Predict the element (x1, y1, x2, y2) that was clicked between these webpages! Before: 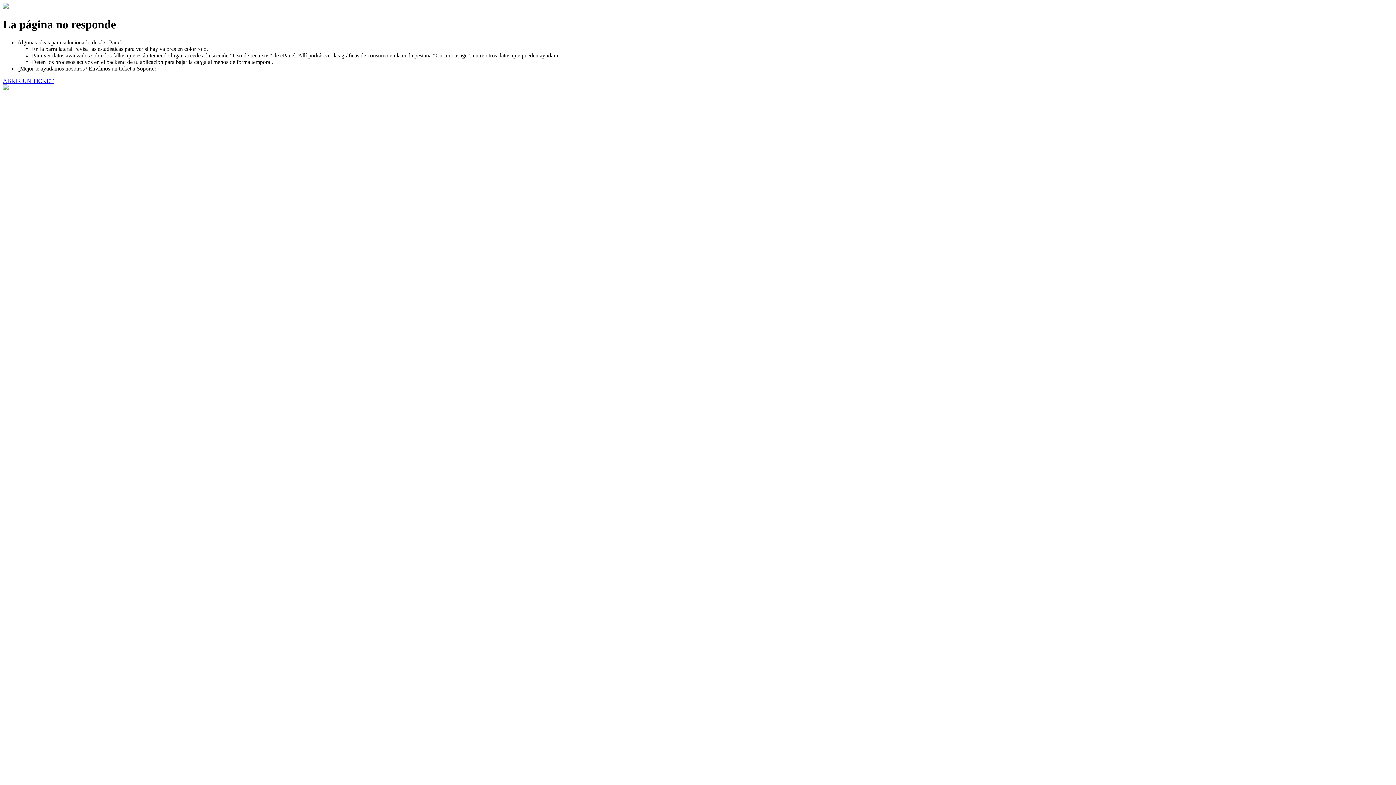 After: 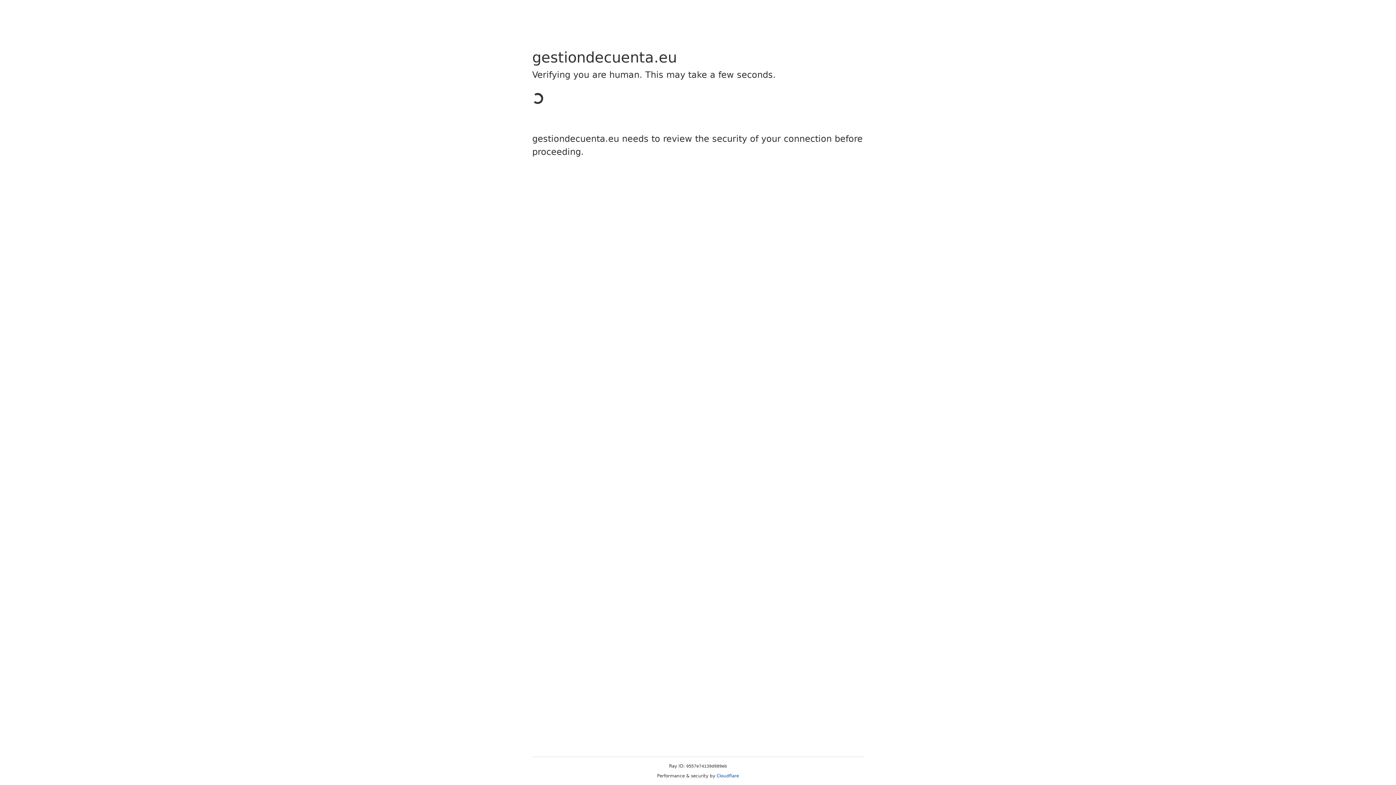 Action: label: ABRIR UN TICKET bbox: (2, 77, 53, 83)